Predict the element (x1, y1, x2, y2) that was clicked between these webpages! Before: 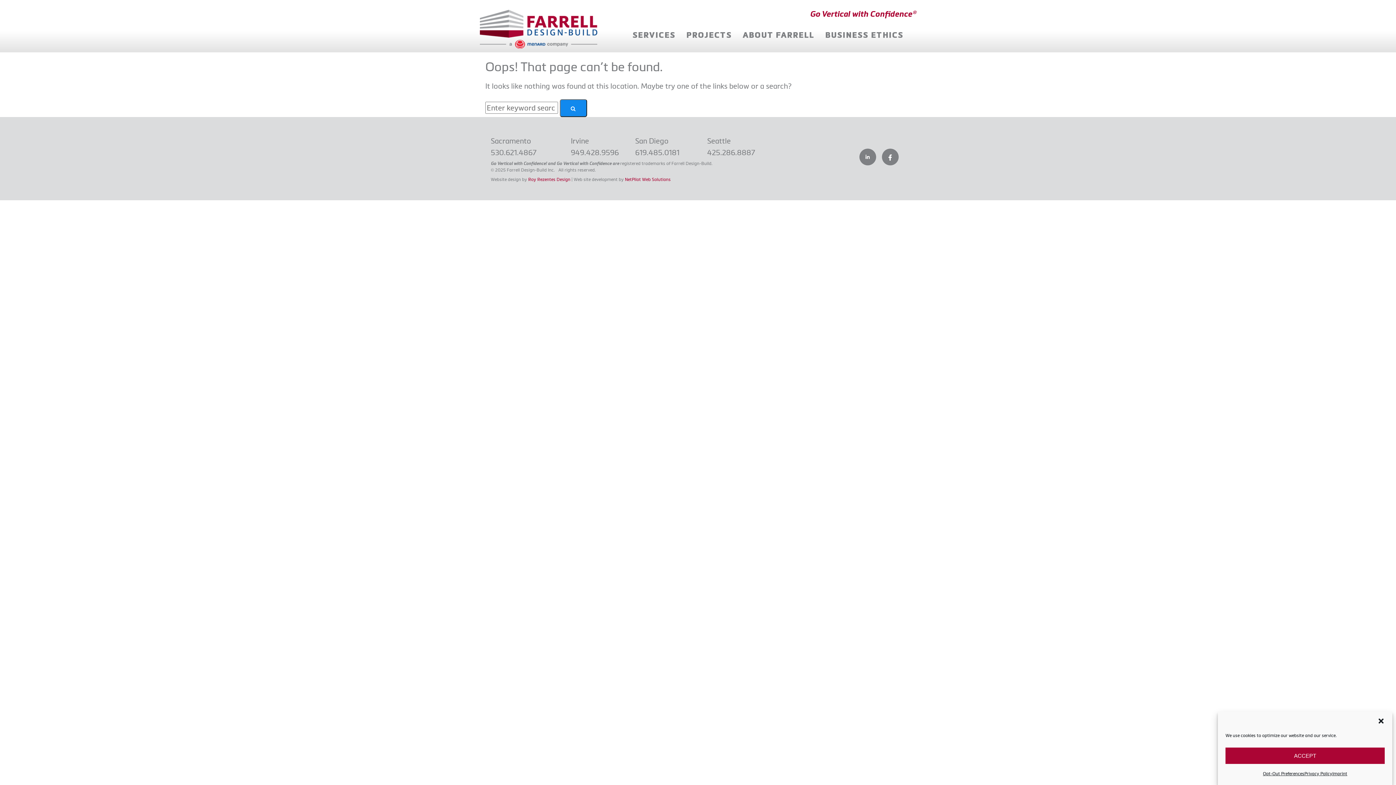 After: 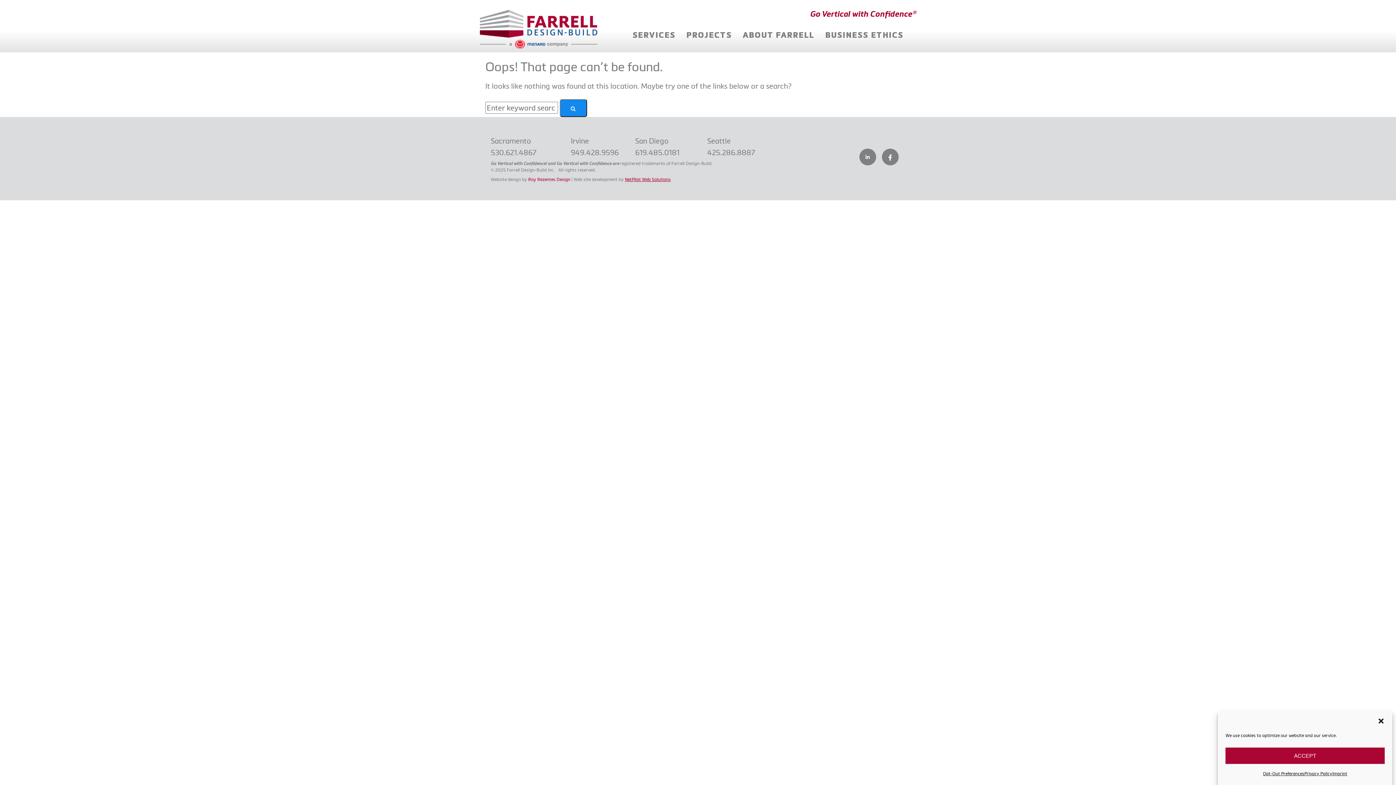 Action: bbox: (625, 176, 670, 182) label: NetPilot Web Solutions